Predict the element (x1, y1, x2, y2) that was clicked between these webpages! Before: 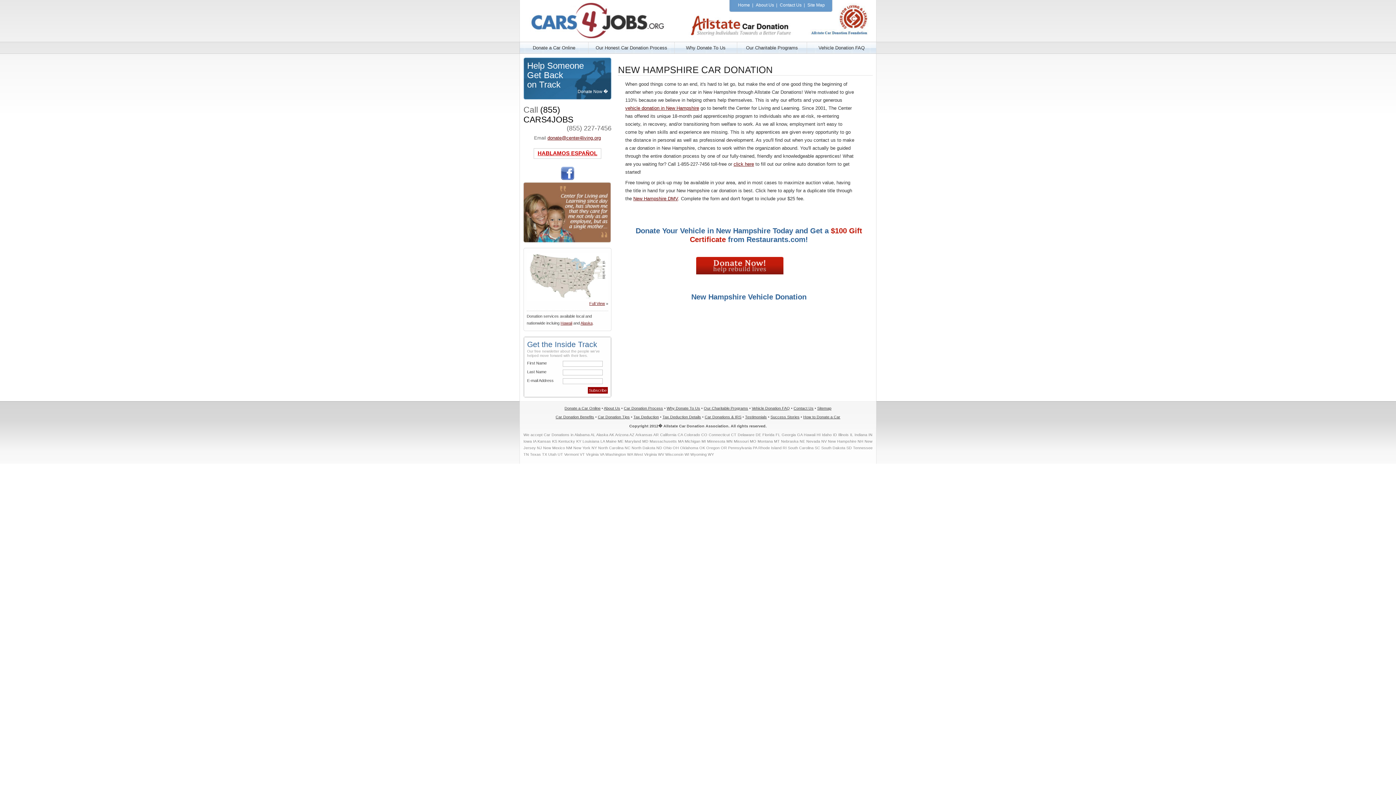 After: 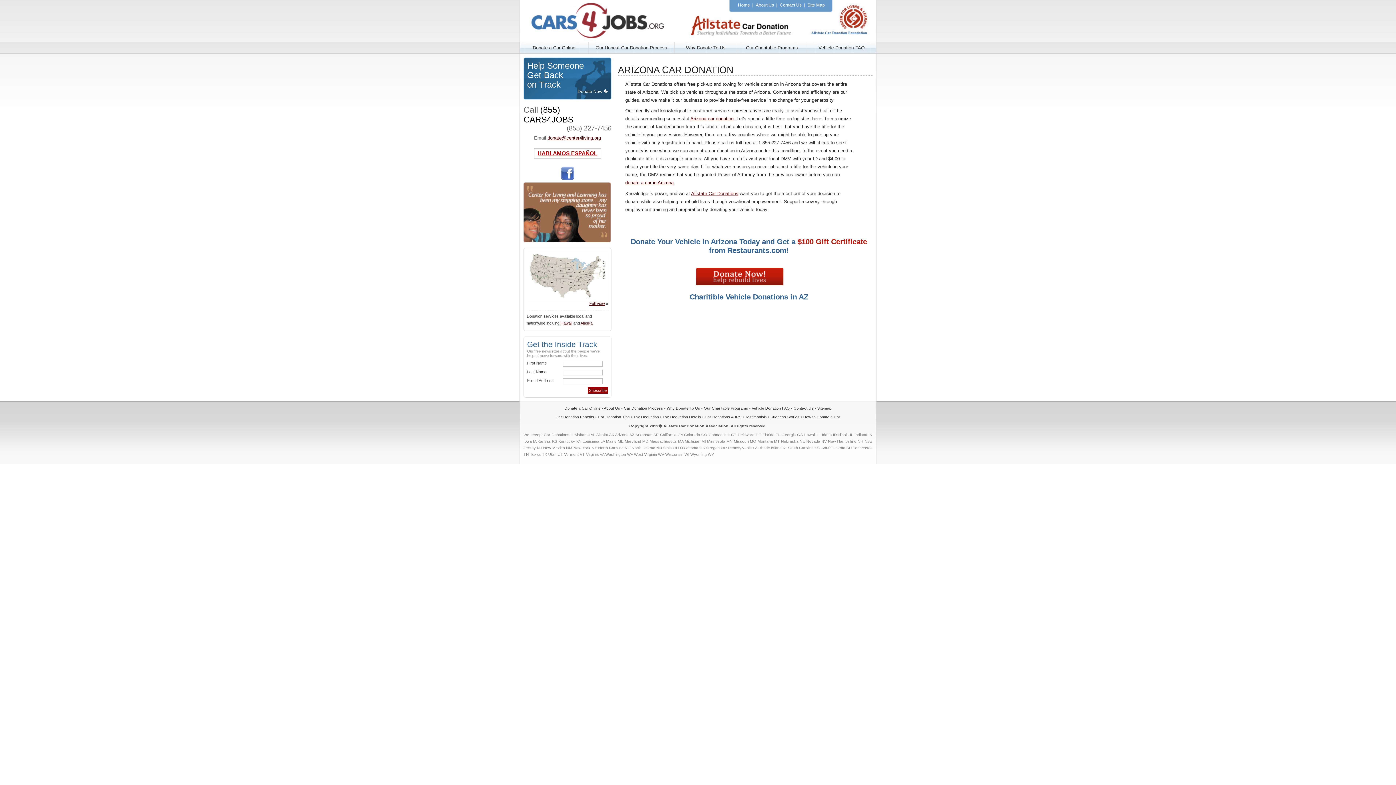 Action: bbox: (615, 432, 634, 437) label: Arizona AZ